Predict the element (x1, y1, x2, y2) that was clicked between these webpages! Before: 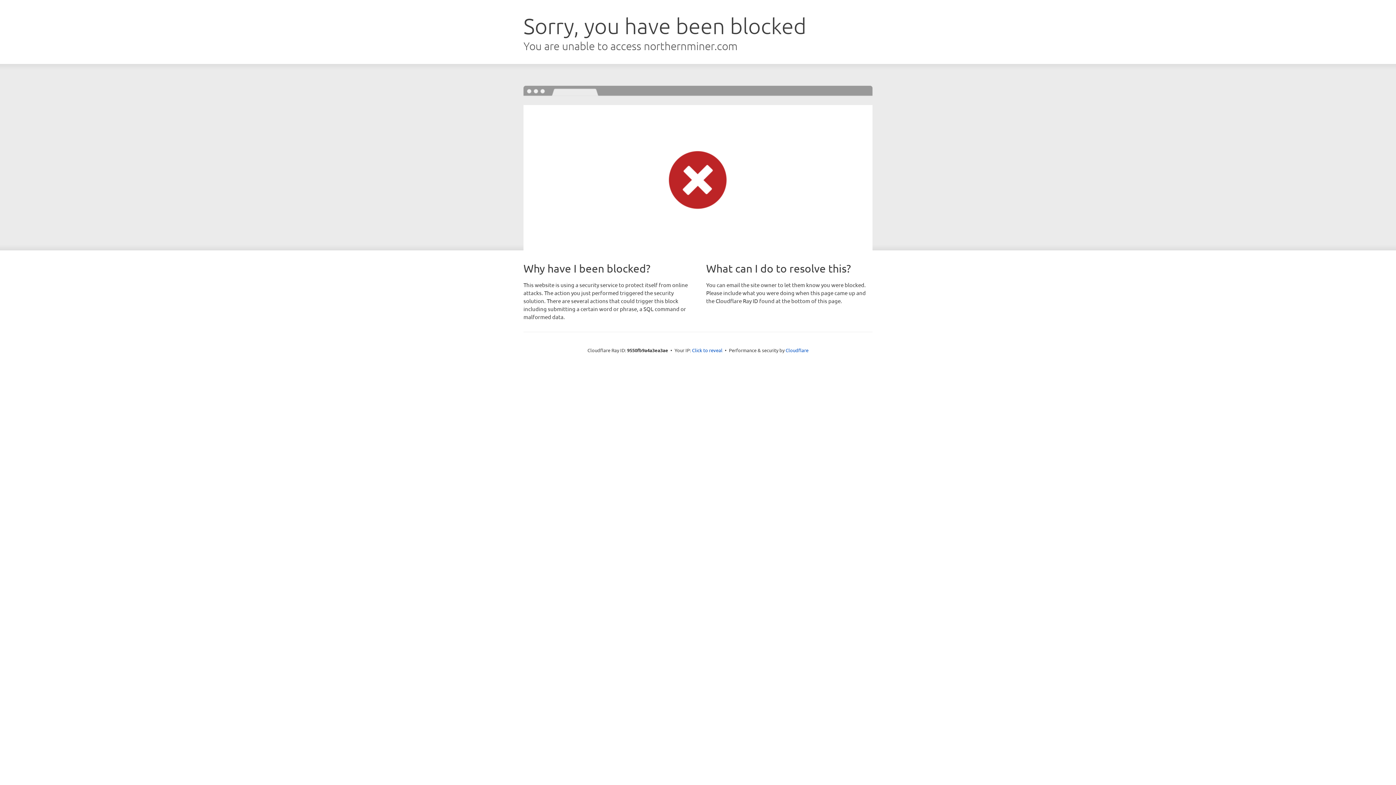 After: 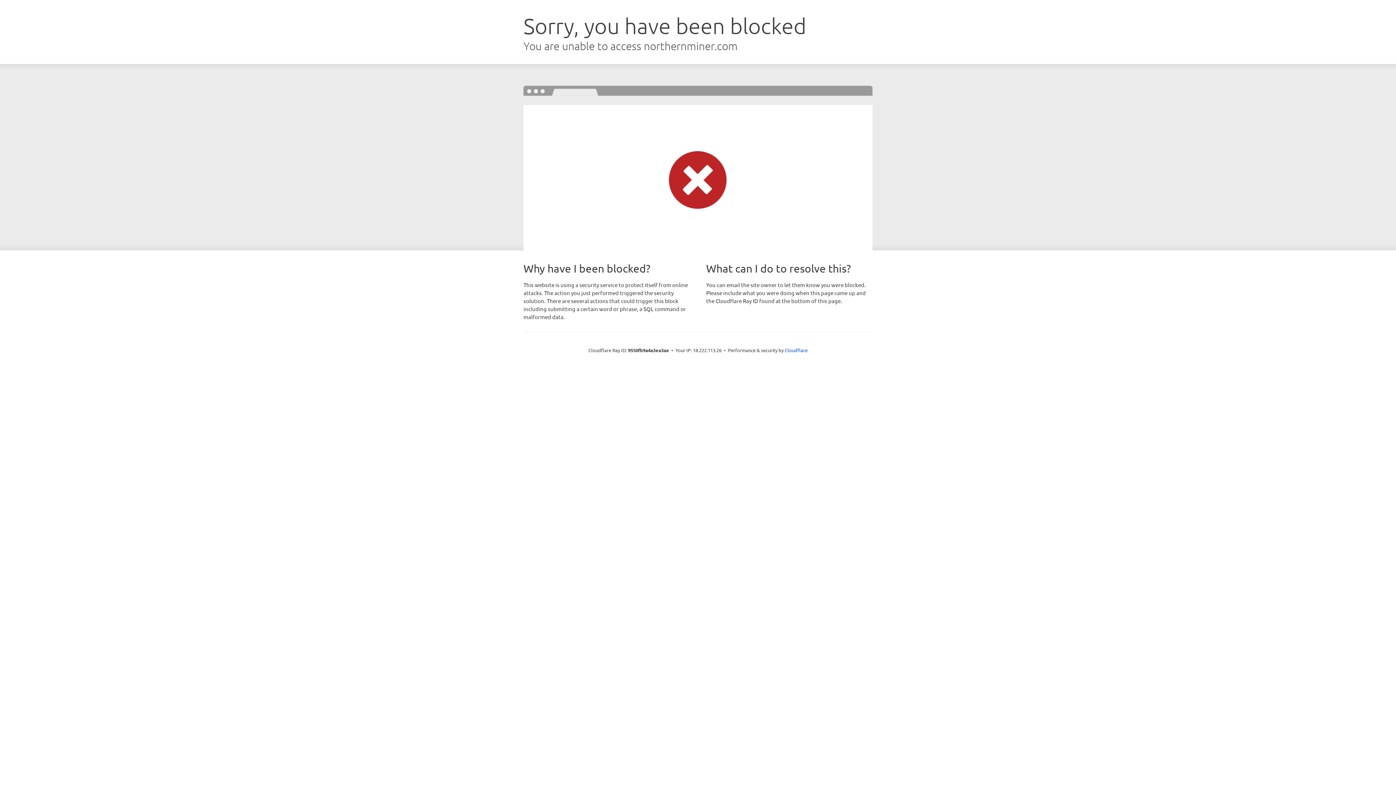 Action: bbox: (692, 346, 722, 353) label: Click to reveal